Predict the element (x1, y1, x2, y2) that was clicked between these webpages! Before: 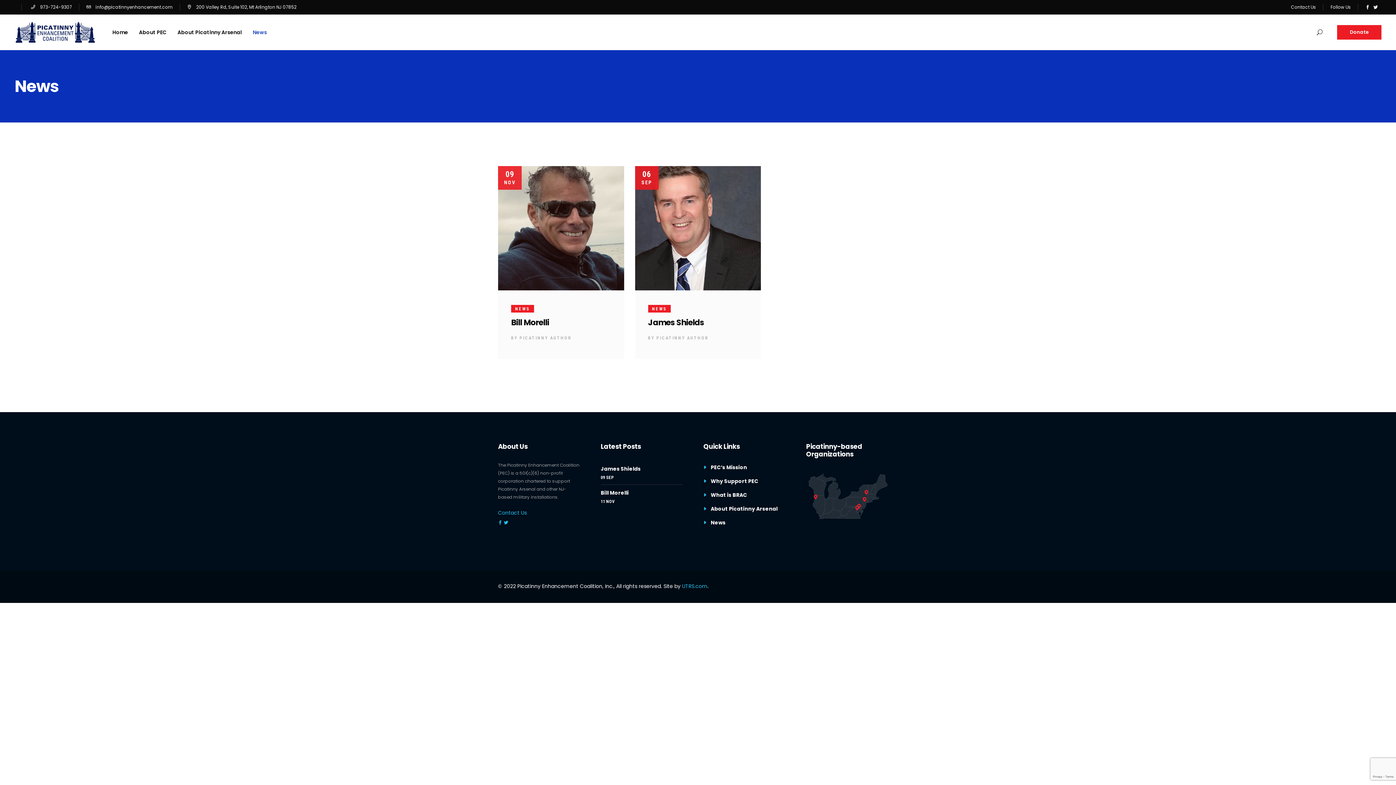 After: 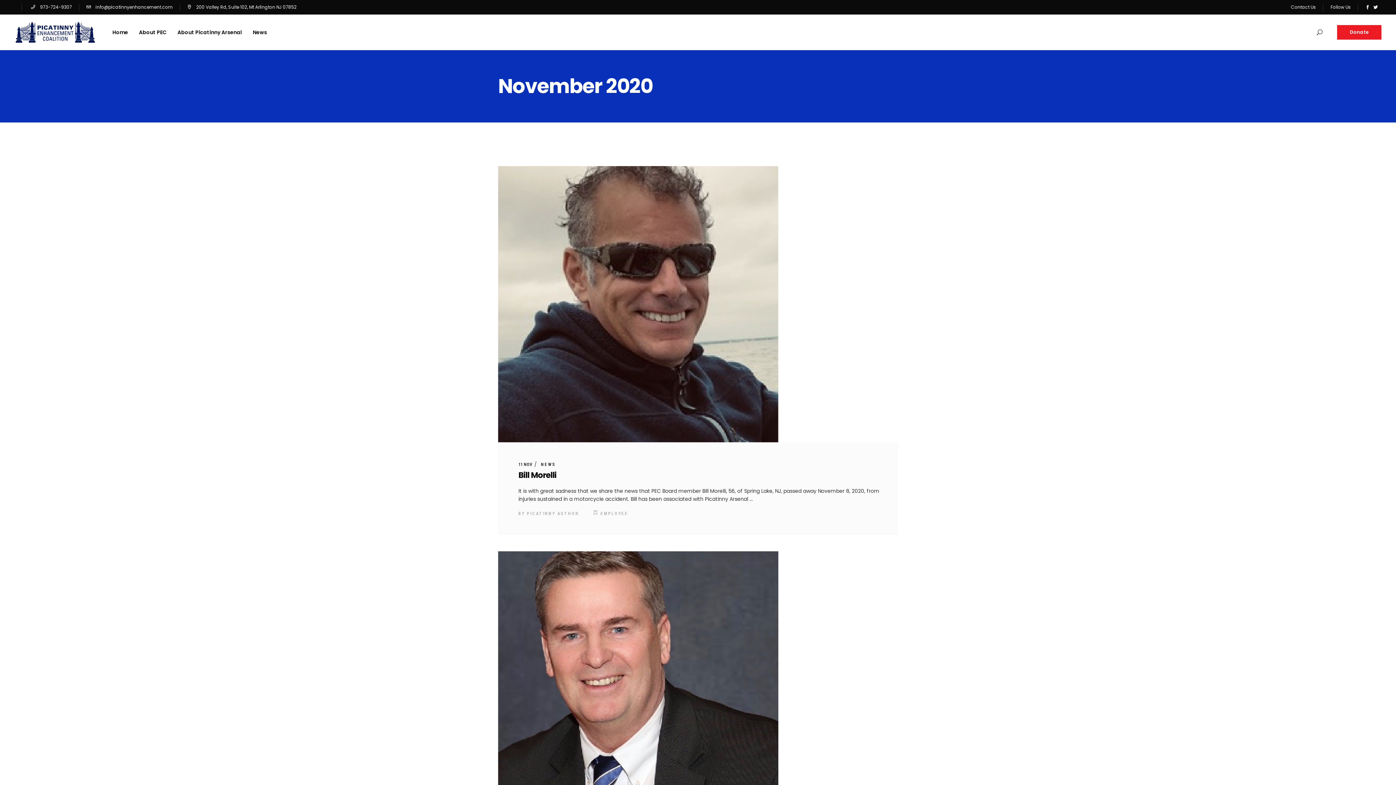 Action: bbox: (600, 497, 614, 505) label: 11 NOV